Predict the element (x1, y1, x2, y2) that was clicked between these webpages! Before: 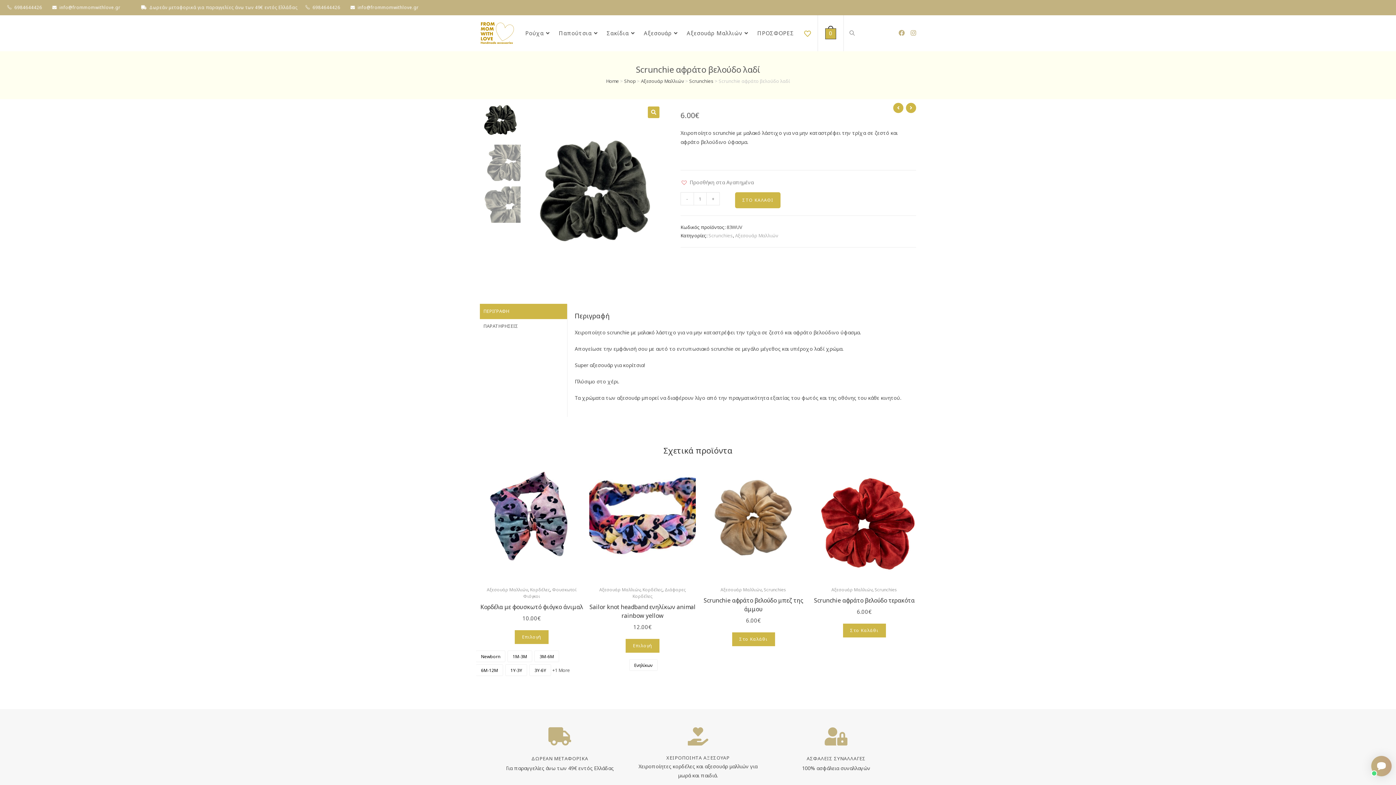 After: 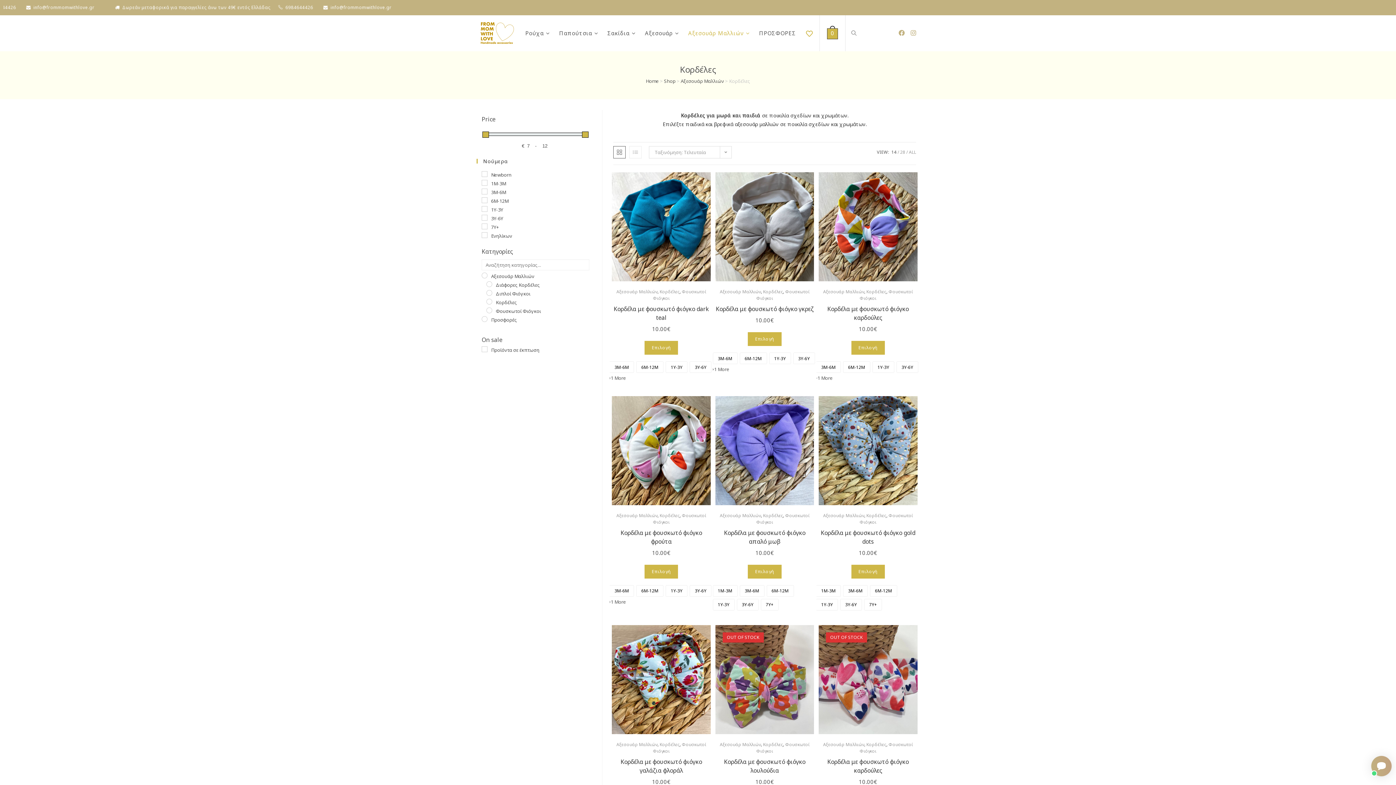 Action: label: Κορδέλες bbox: (642, 586, 662, 593)